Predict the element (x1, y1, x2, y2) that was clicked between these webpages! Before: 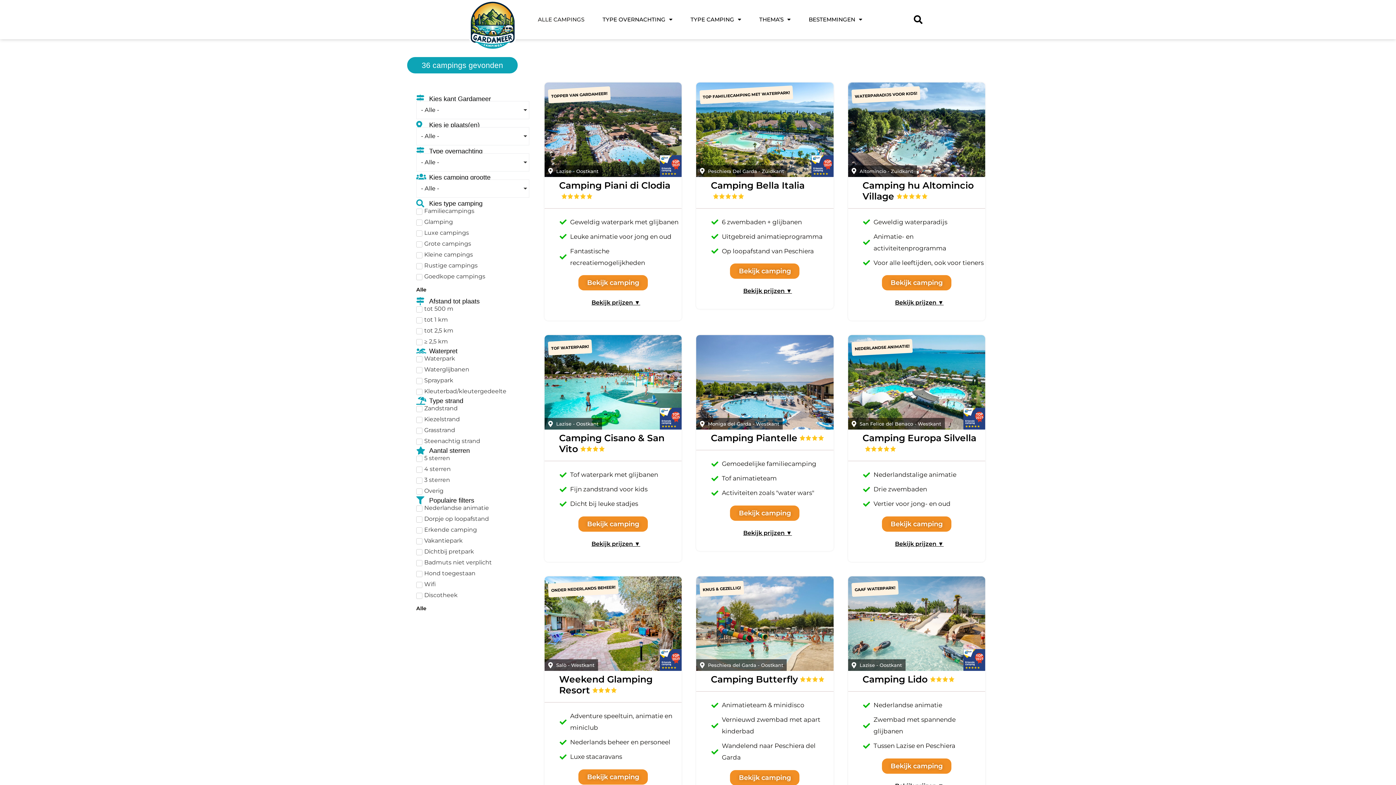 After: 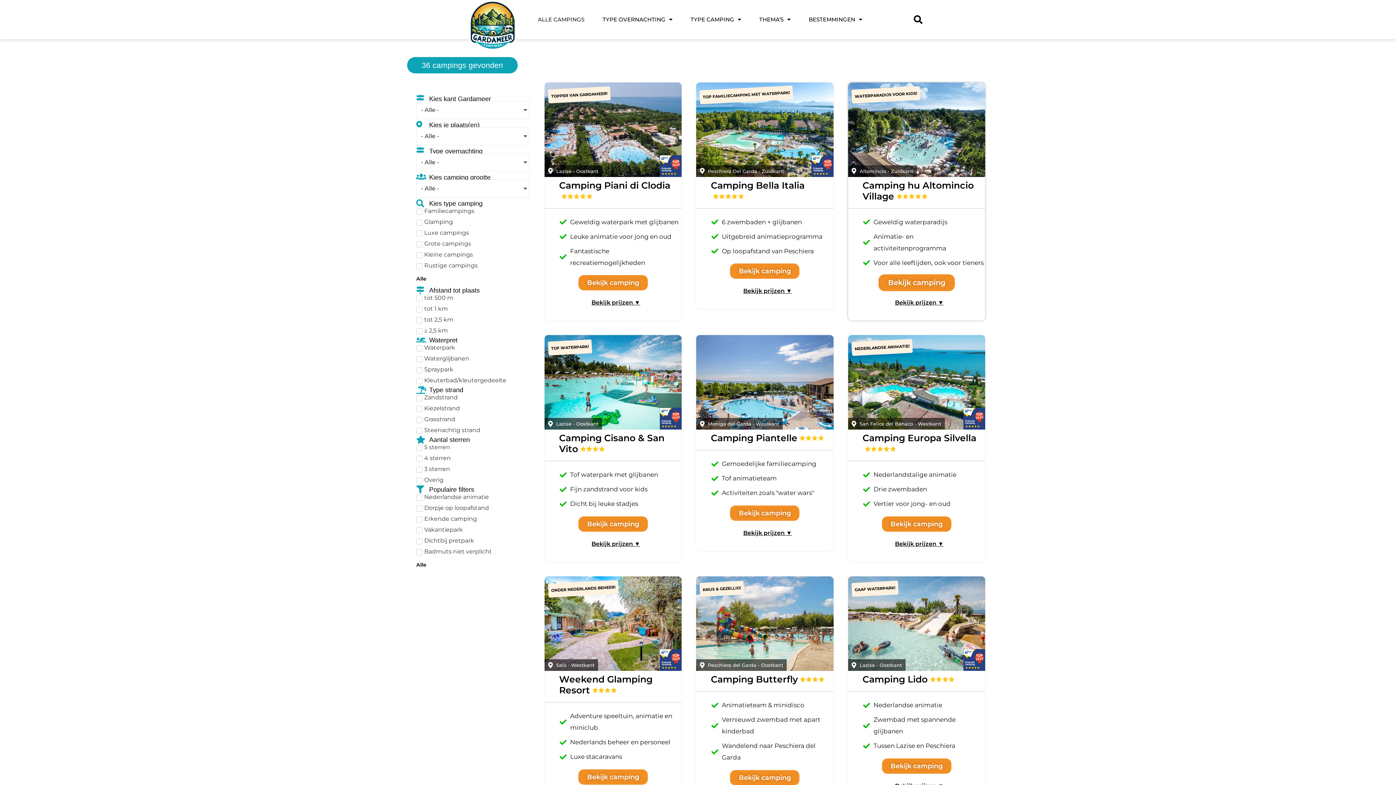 Action: bbox: (882, 275, 951, 290) label: Bekijk camping